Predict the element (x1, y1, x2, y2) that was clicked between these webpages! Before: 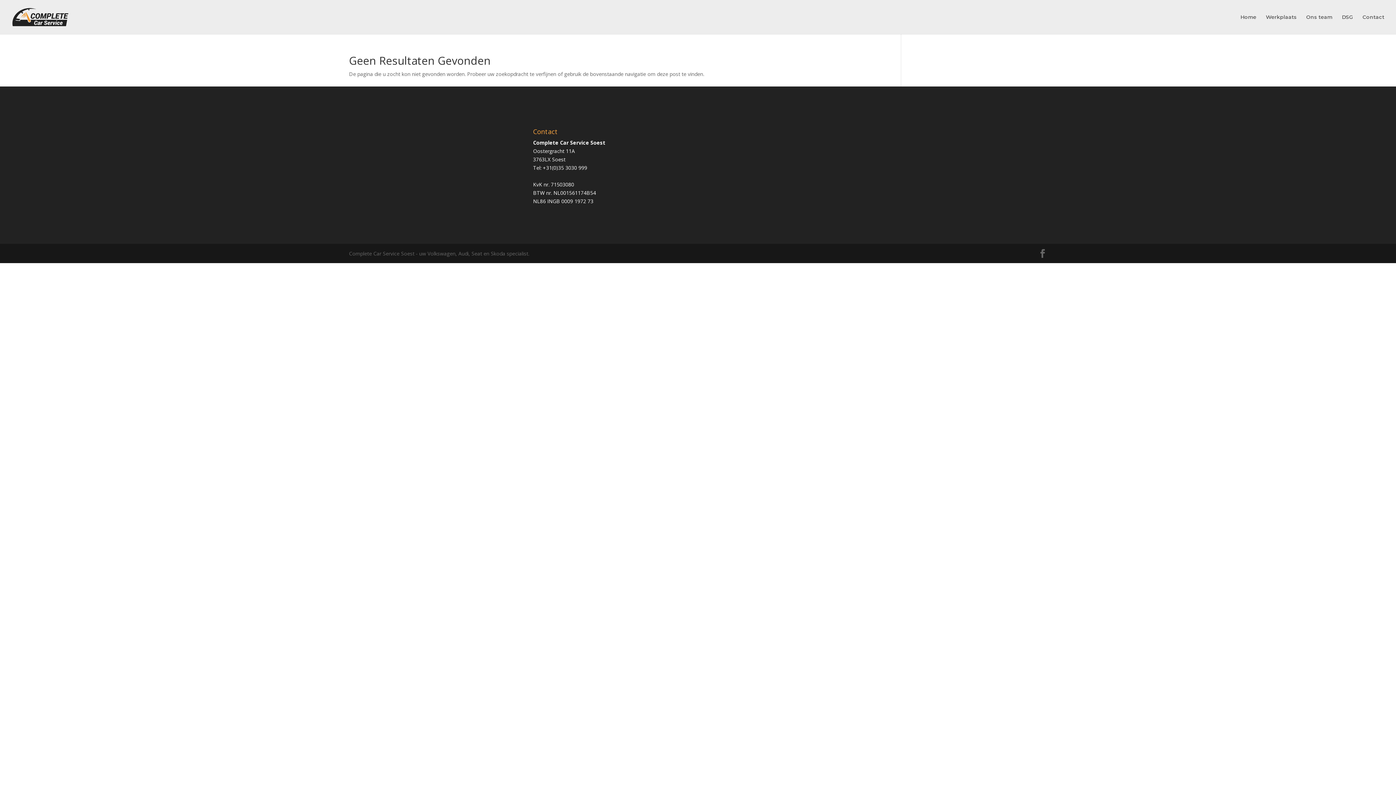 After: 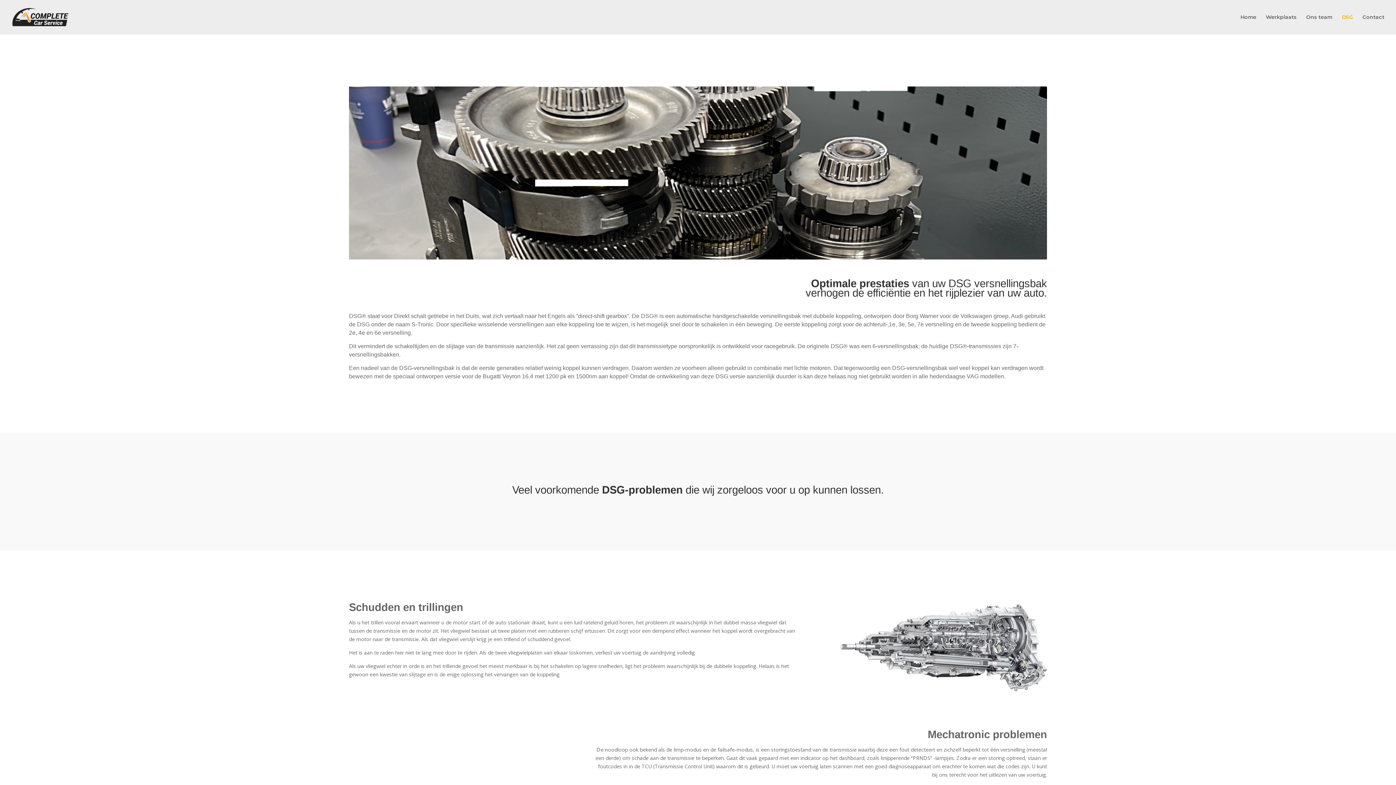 Action: label: DSG bbox: (1342, 14, 1353, 34)